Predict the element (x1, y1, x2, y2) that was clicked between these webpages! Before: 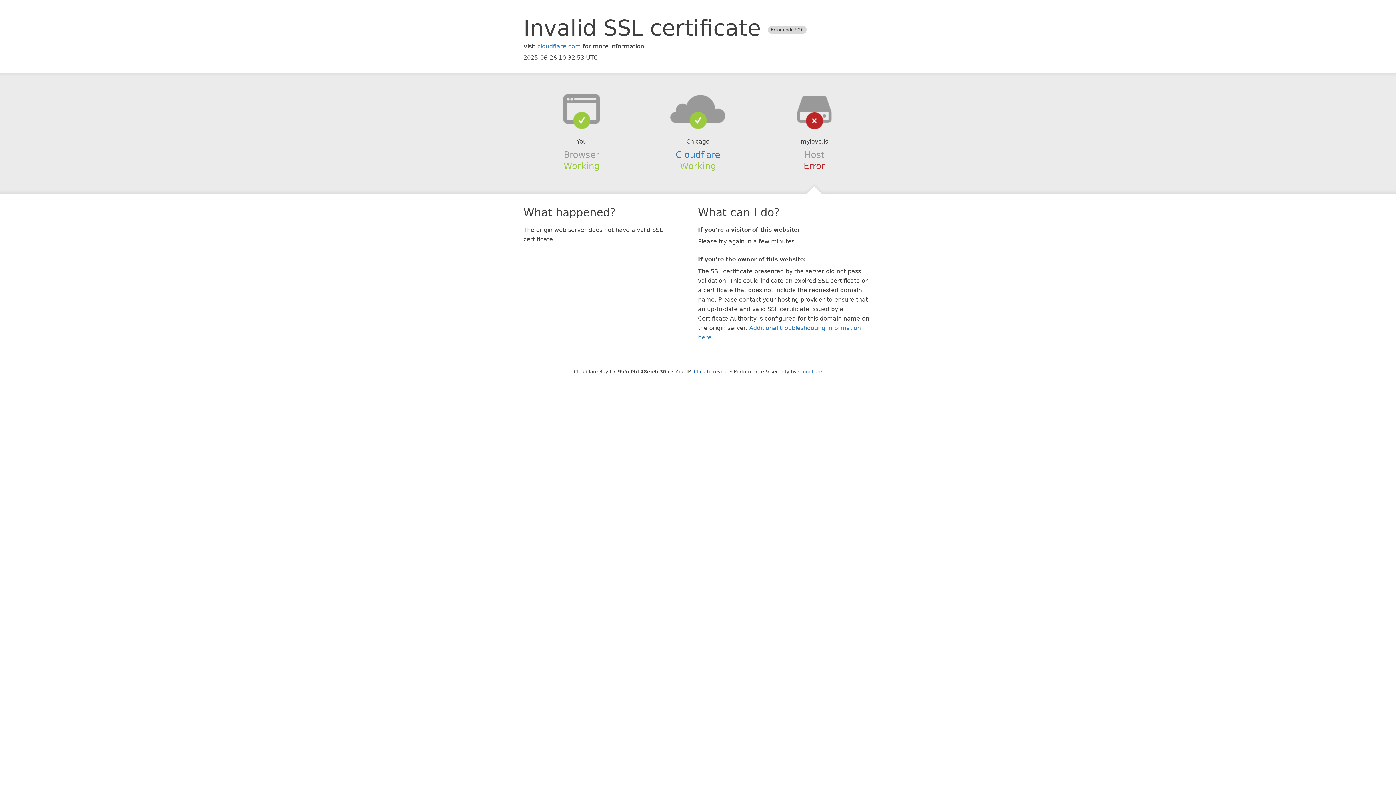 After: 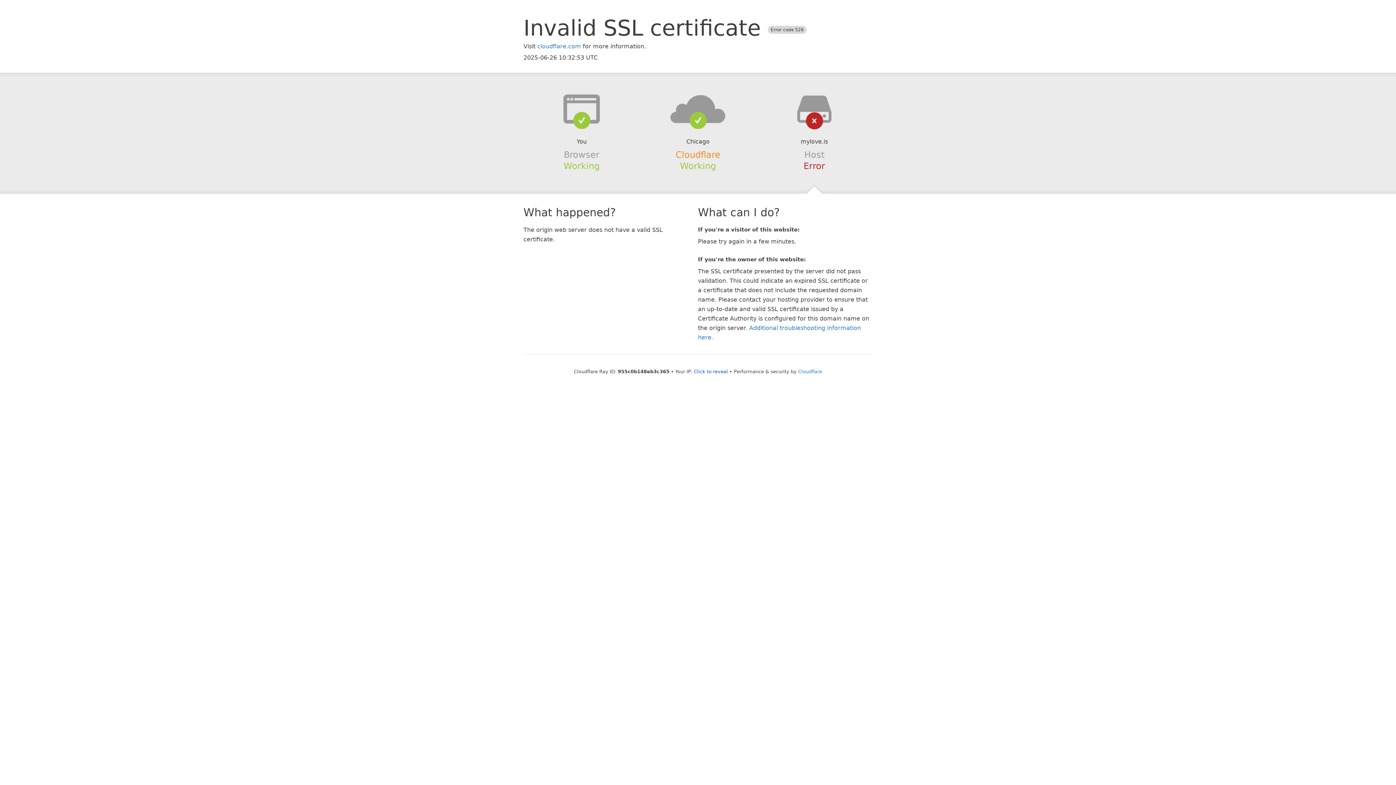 Action: label: Cloudflare bbox: (675, 149, 720, 159)